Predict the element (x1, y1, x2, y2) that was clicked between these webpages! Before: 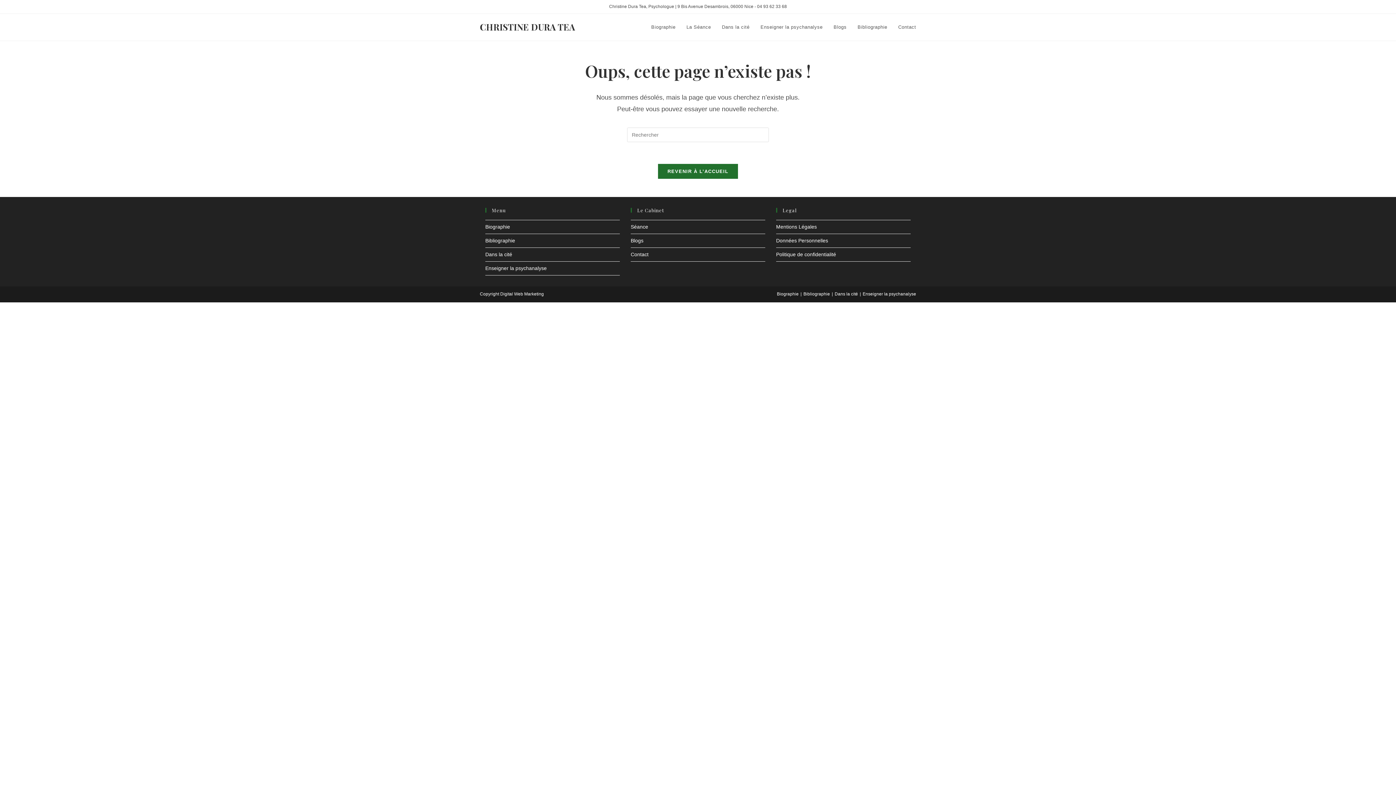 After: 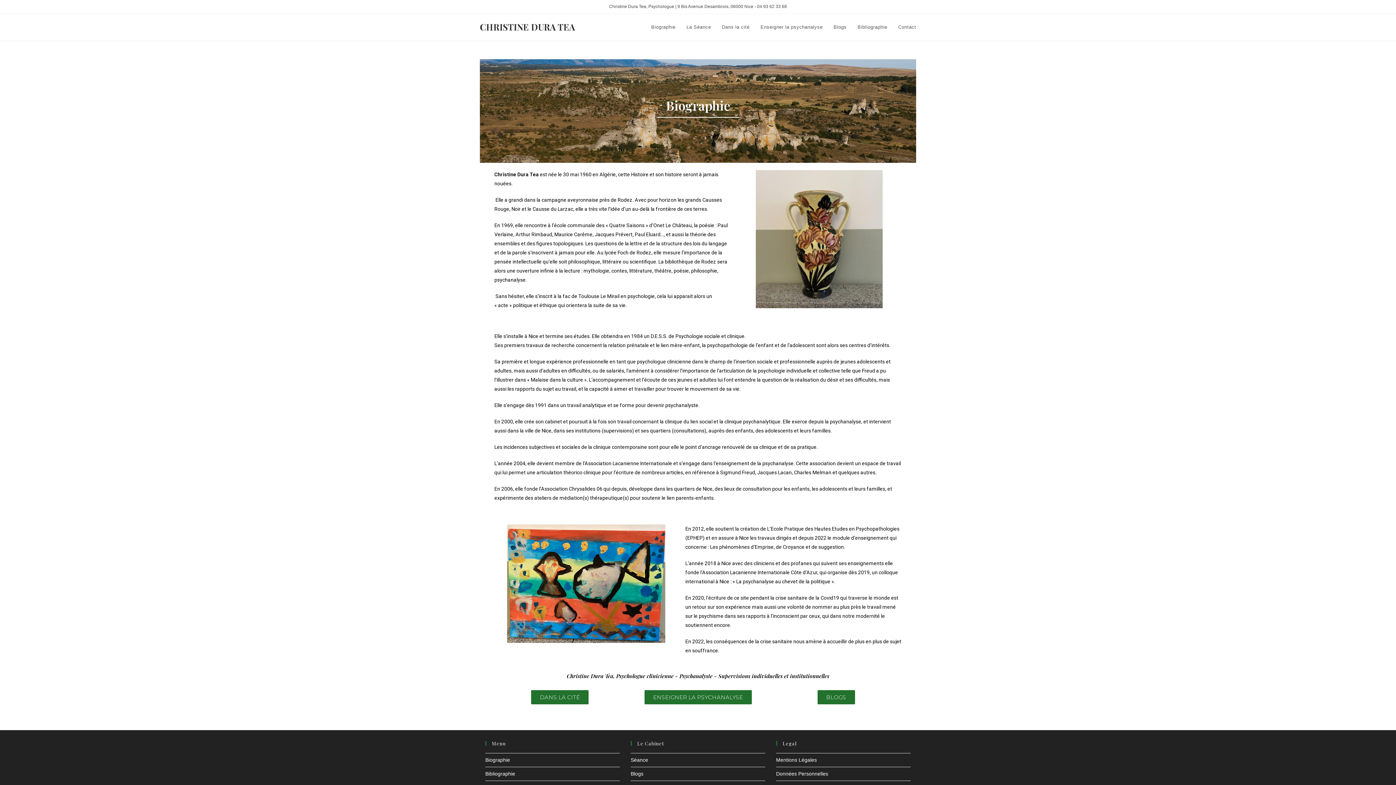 Action: bbox: (485, 224, 510, 229) label: Biographie